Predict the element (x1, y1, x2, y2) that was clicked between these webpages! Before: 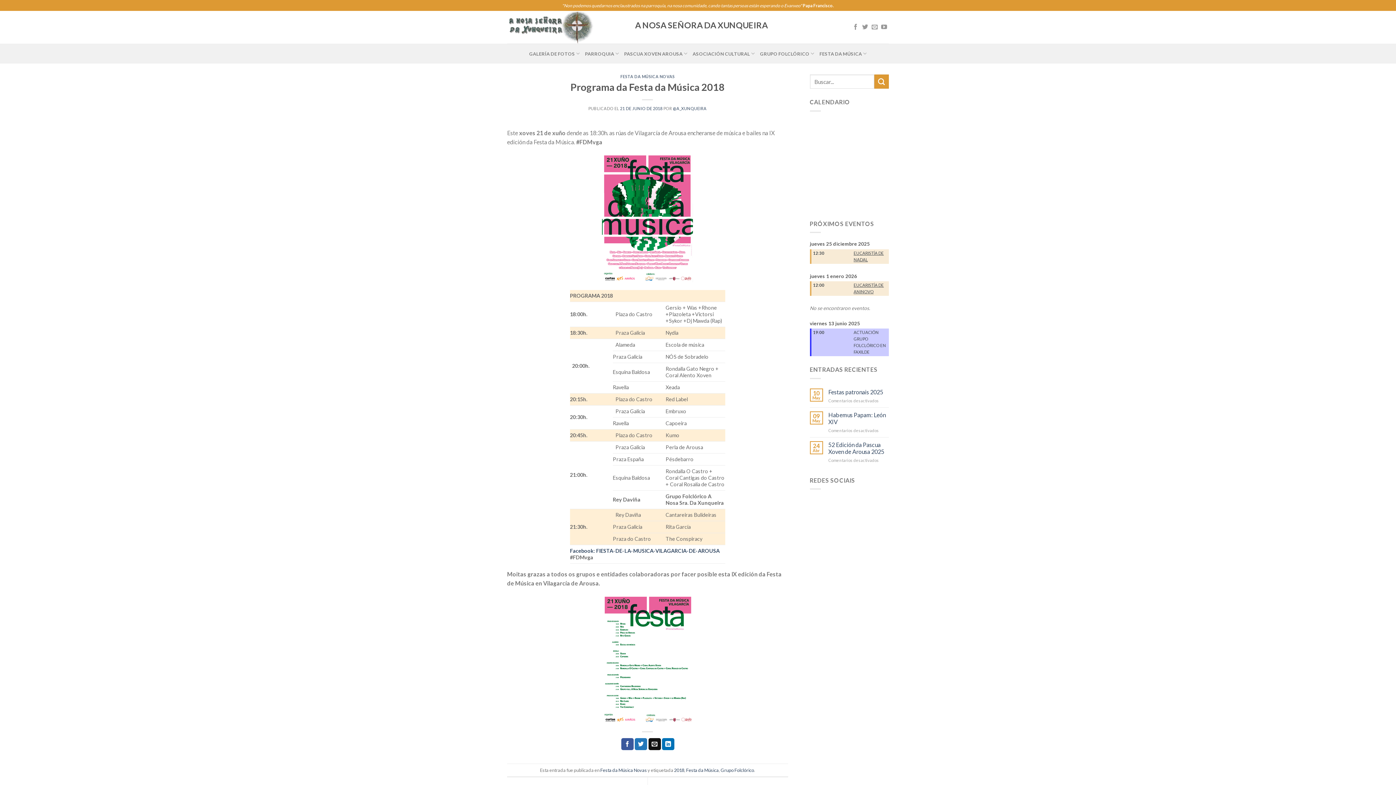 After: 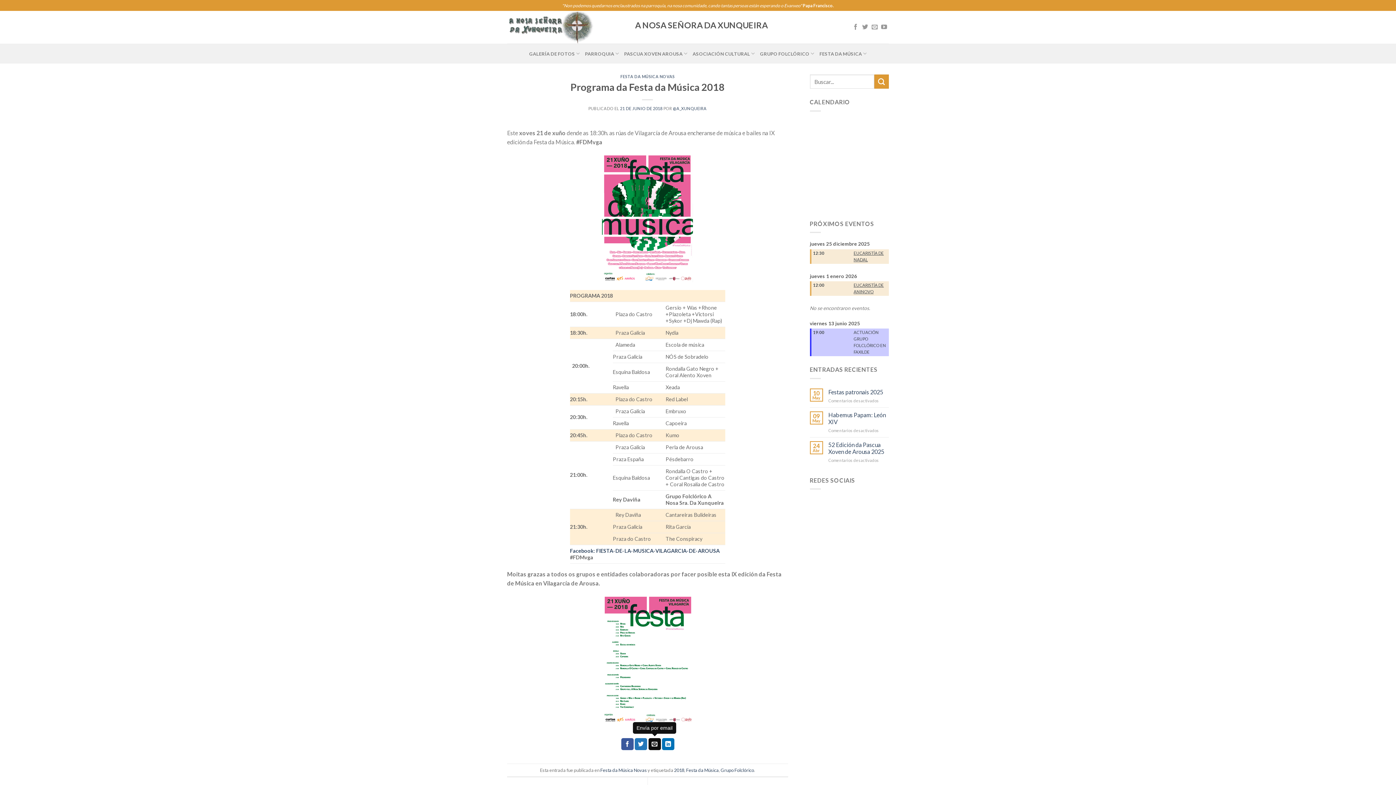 Action: bbox: (648, 738, 661, 750) label: Envía por email